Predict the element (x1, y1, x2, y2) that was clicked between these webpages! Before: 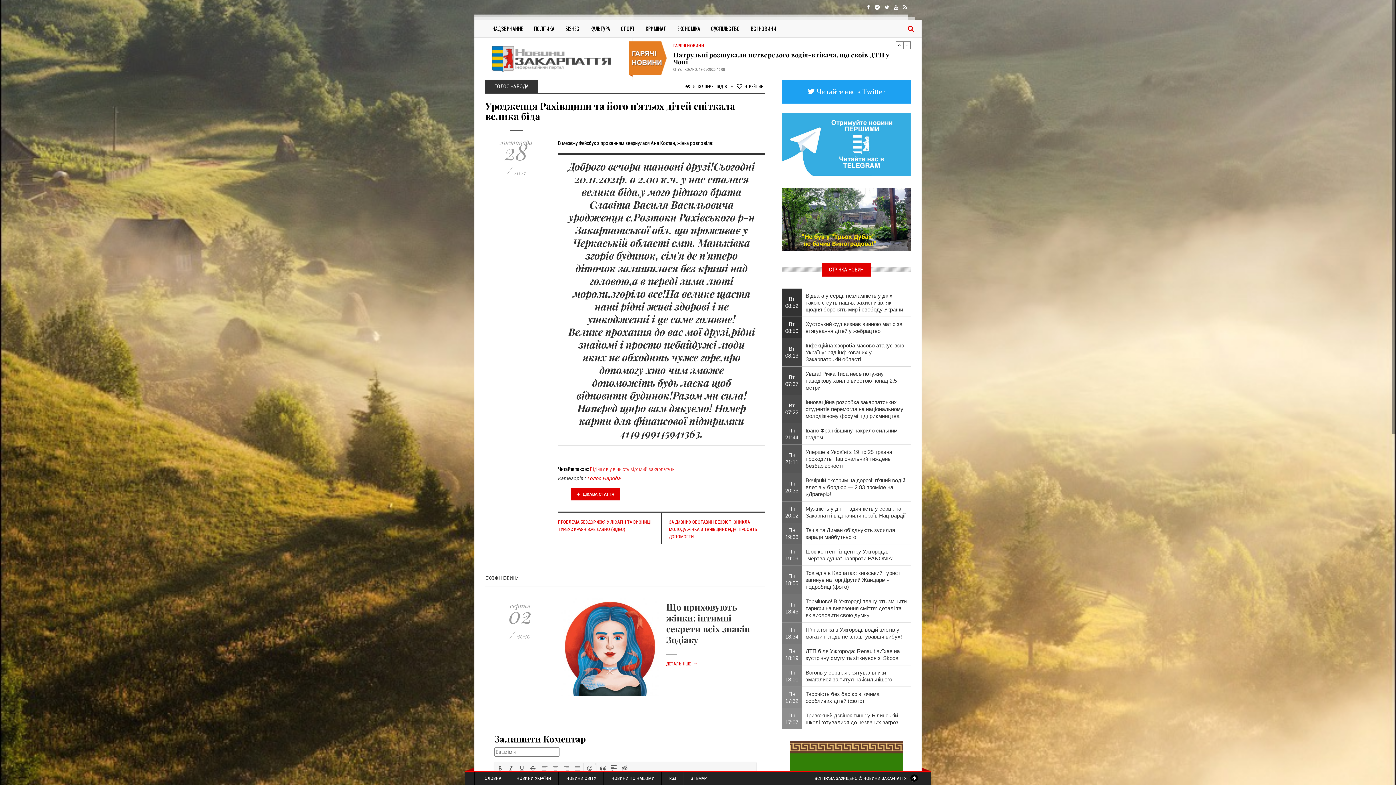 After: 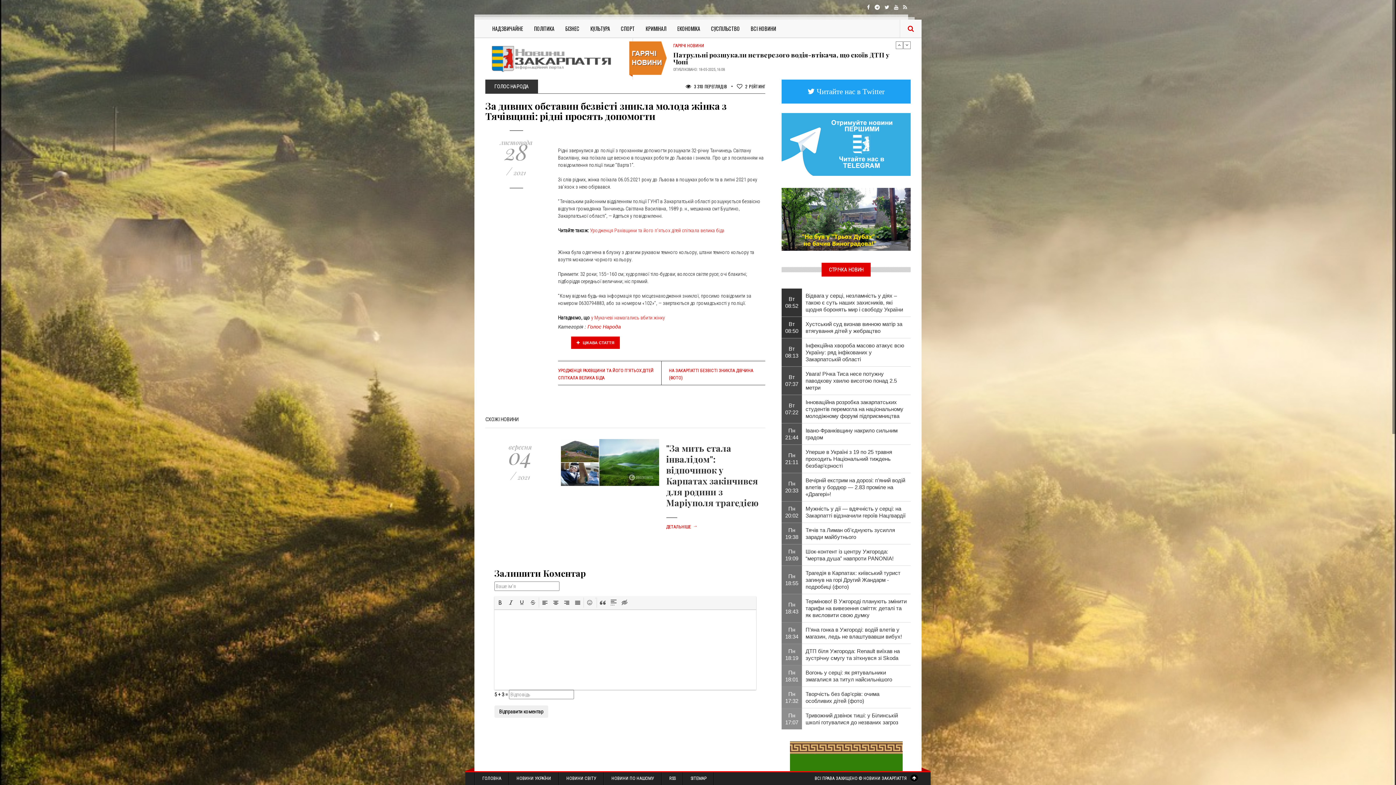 Action: label: ЗА ДИВНИХ ОБСТАВИН БЕЗВІСТІ ЗНИКЛА МОЛОДА ЖІНКА З ТЯЧІВЩИНІ: РІДНІ ПРОСЯТЬ ДОПОМОГТИ bbox: (669, 520, 757, 539)